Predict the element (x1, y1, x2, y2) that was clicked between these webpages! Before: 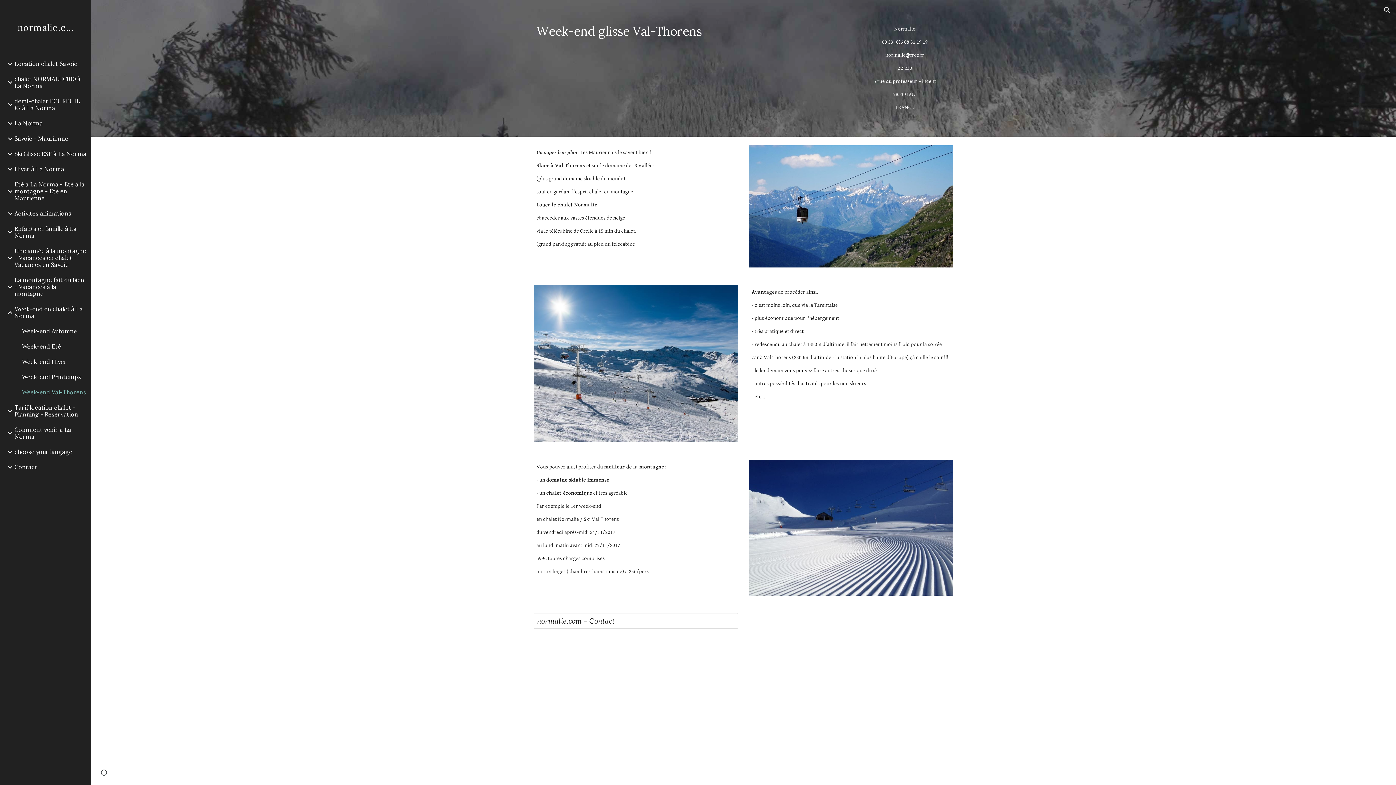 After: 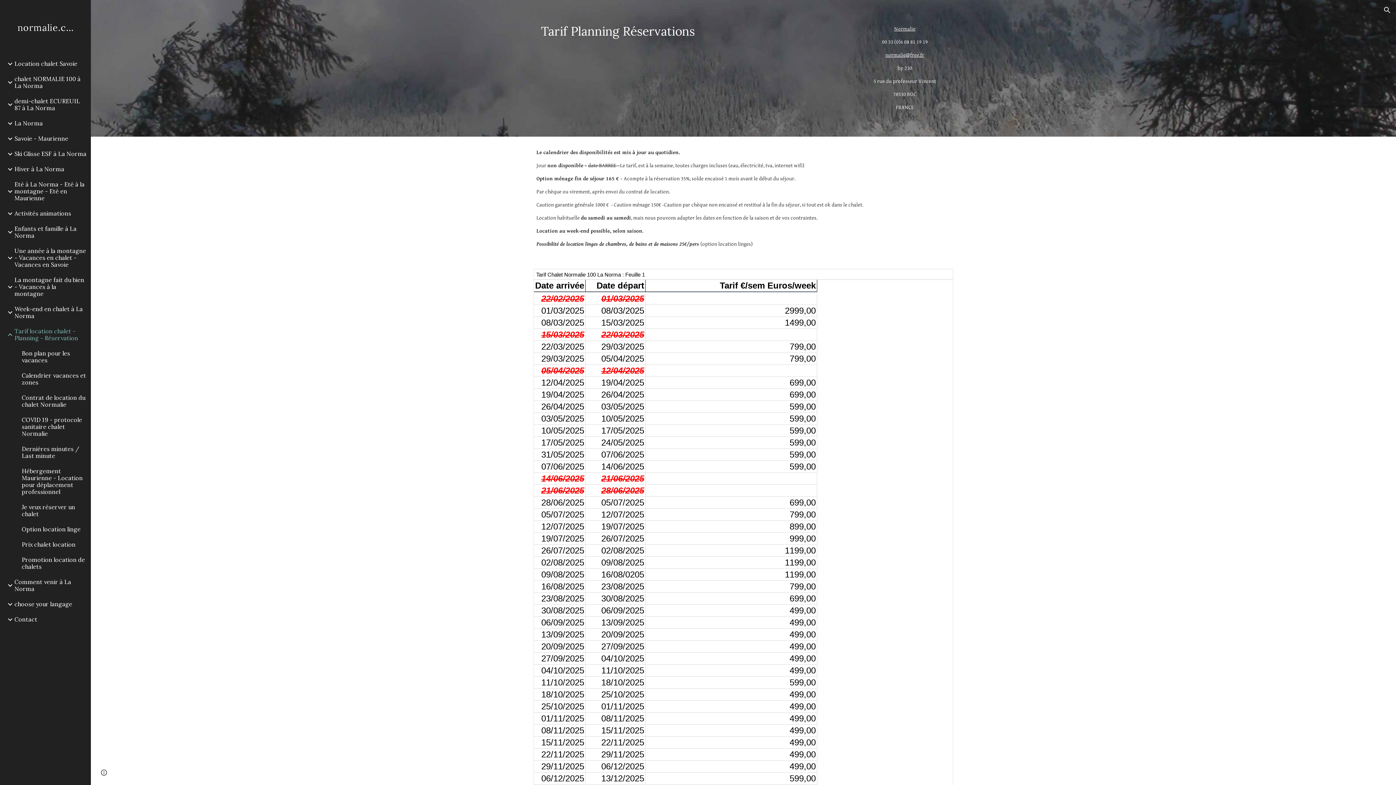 Action: label: Tarif location chalet - Planning - Réservation bbox: (13, 400, 86, 422)